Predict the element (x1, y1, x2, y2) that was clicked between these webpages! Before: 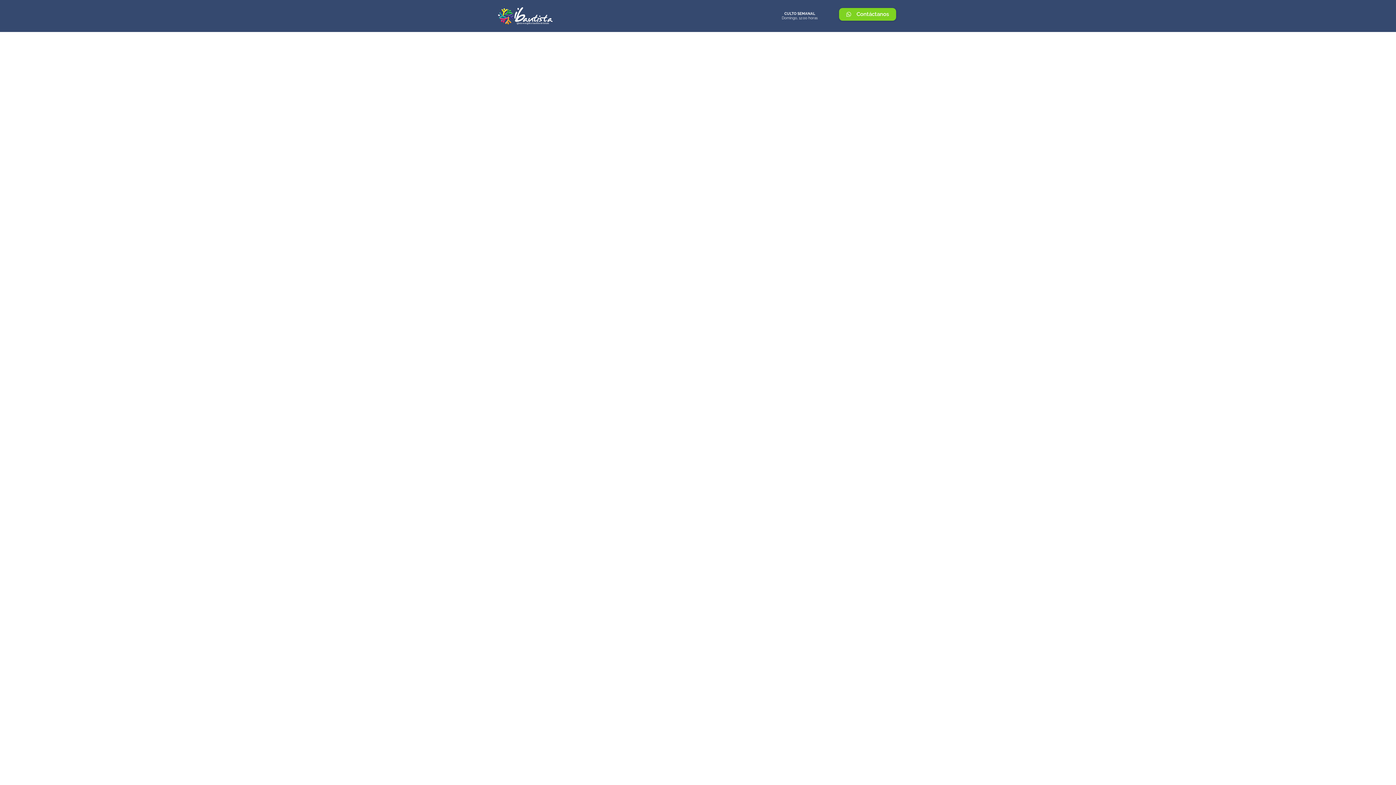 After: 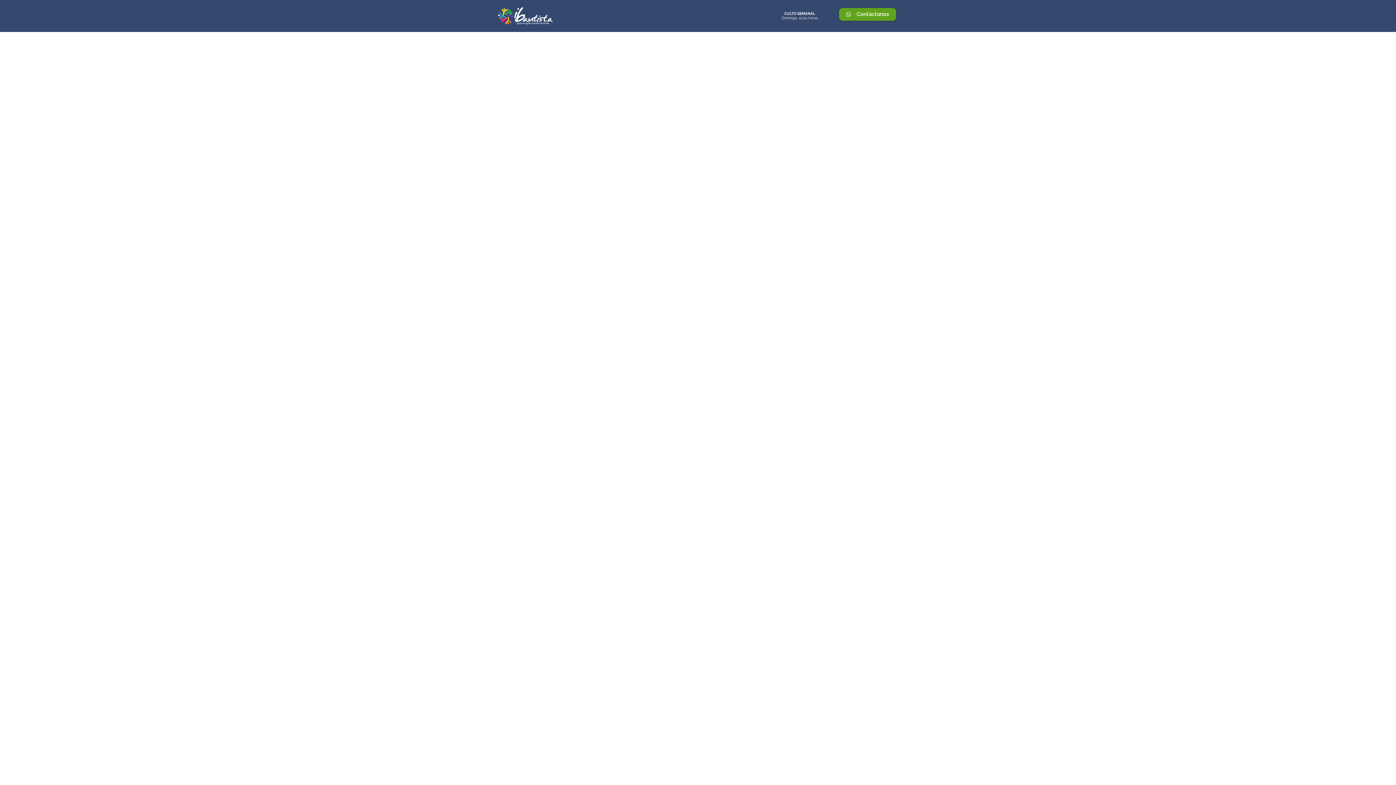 Action: bbox: (839, 7, 896, 20) label: Contáctanos